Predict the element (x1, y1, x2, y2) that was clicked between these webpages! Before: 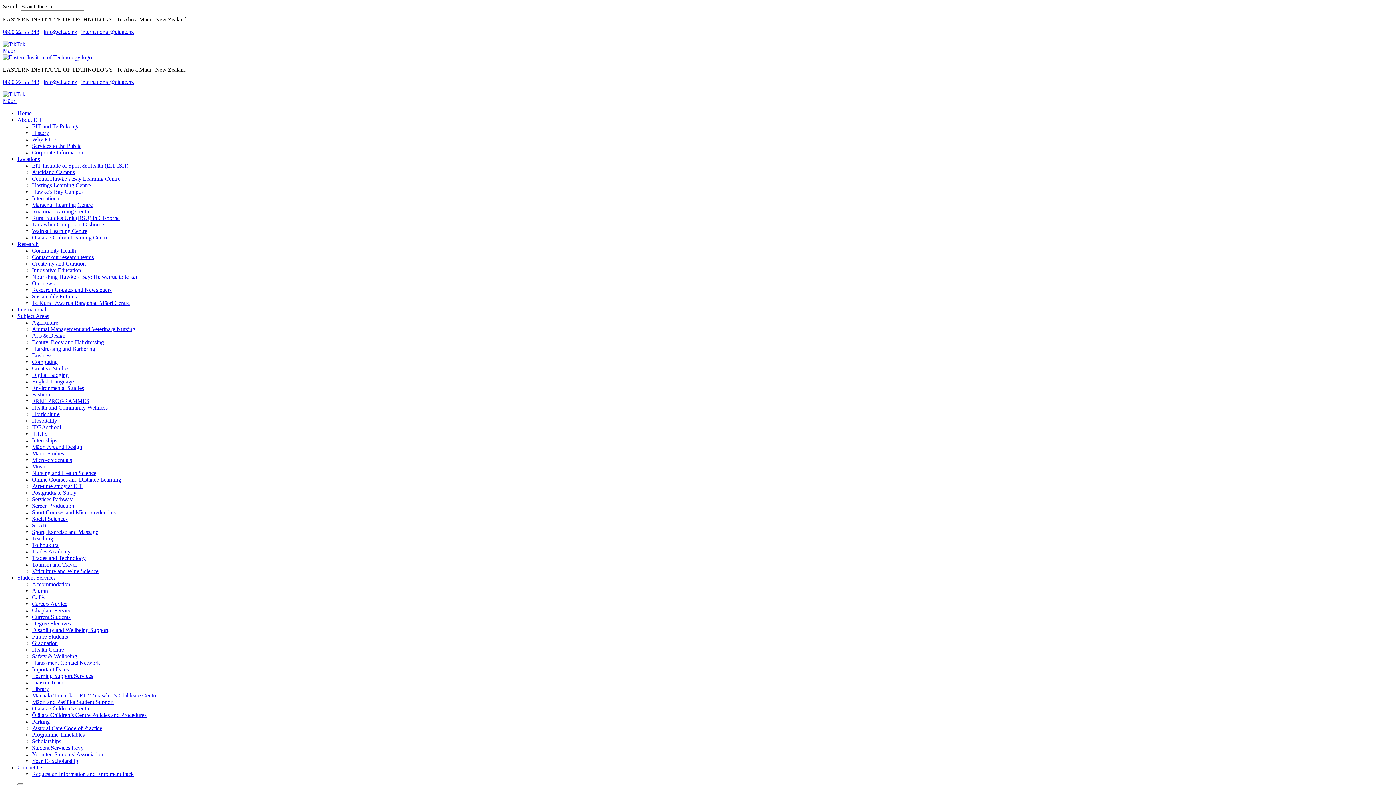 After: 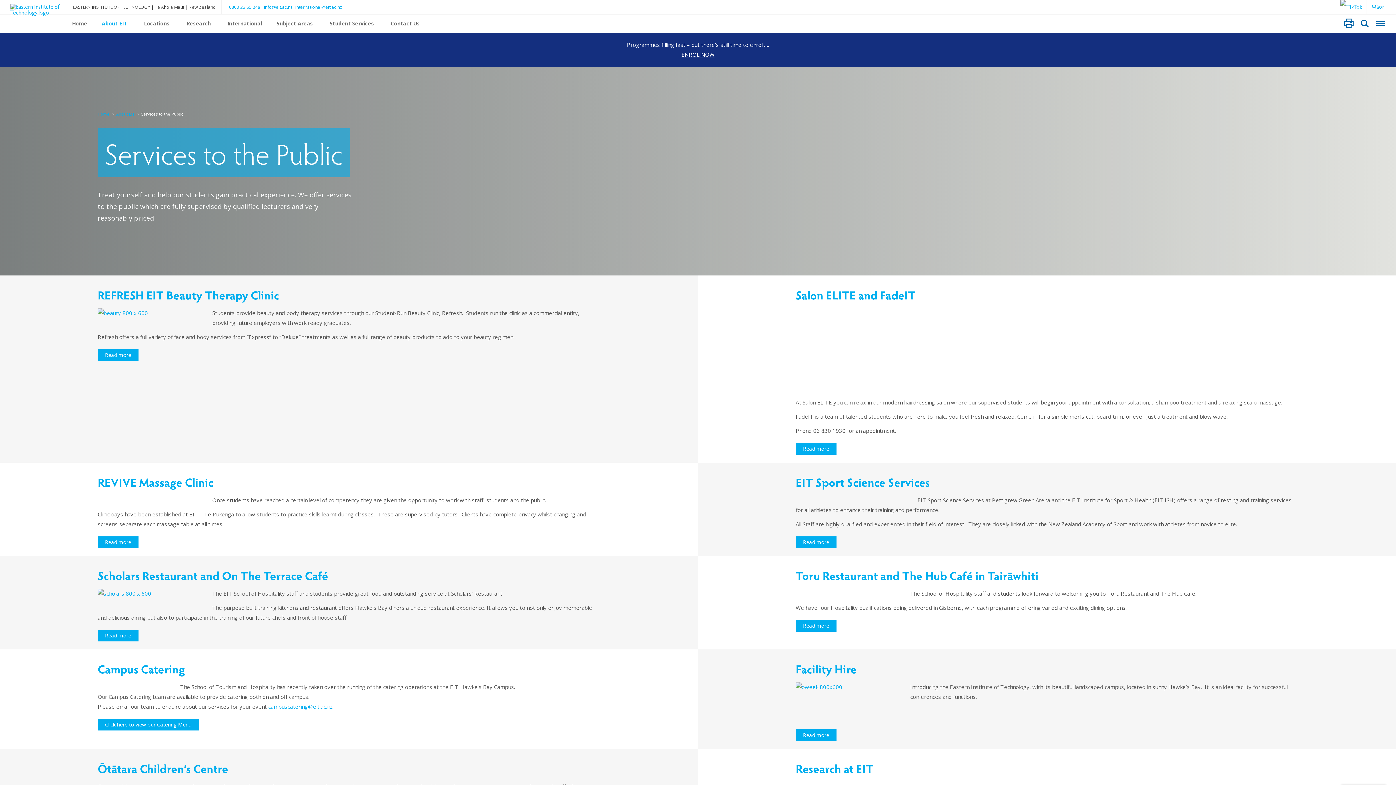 Action: bbox: (32, 142, 81, 149) label: Services to the Public